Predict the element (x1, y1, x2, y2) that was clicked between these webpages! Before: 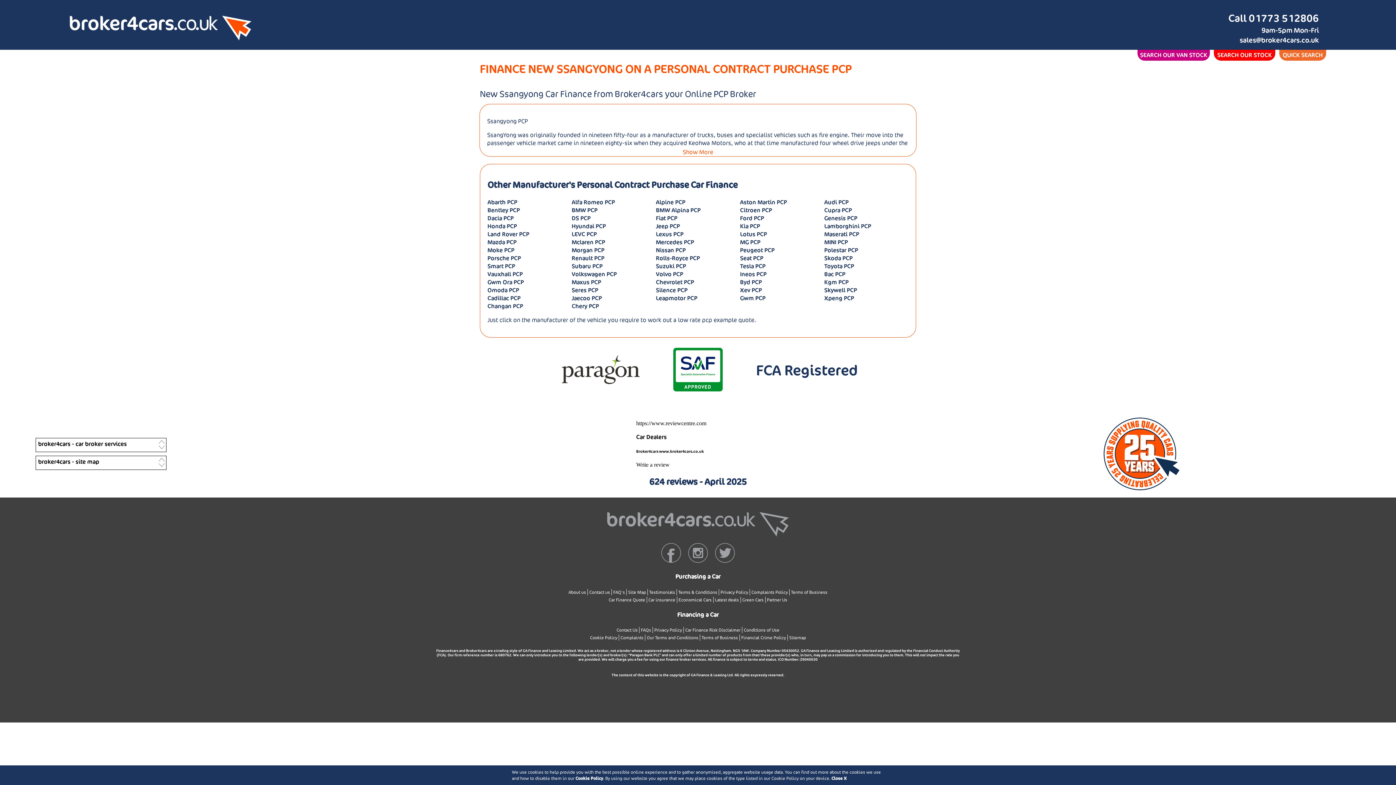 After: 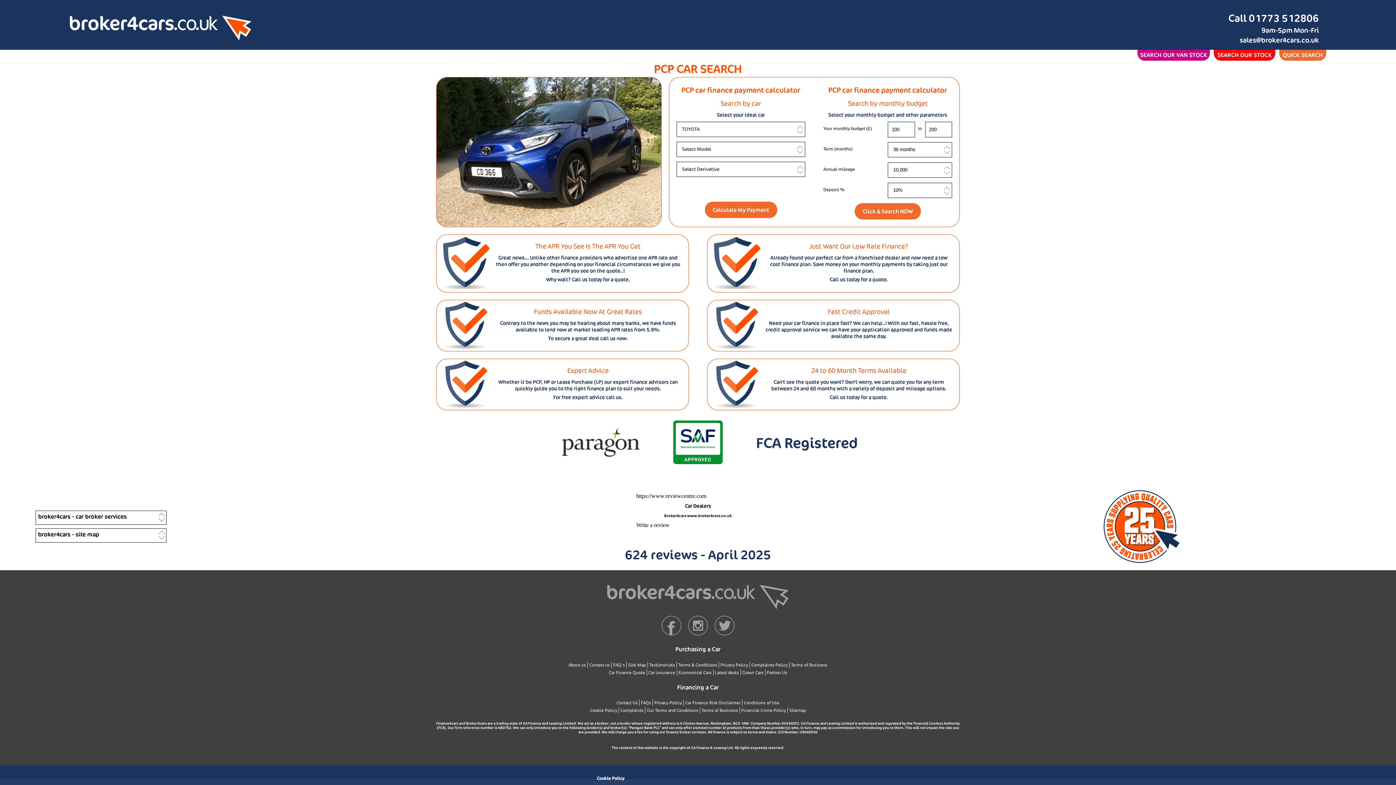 Action: bbox: (824, 262, 908, 270) label: Toyota PCP